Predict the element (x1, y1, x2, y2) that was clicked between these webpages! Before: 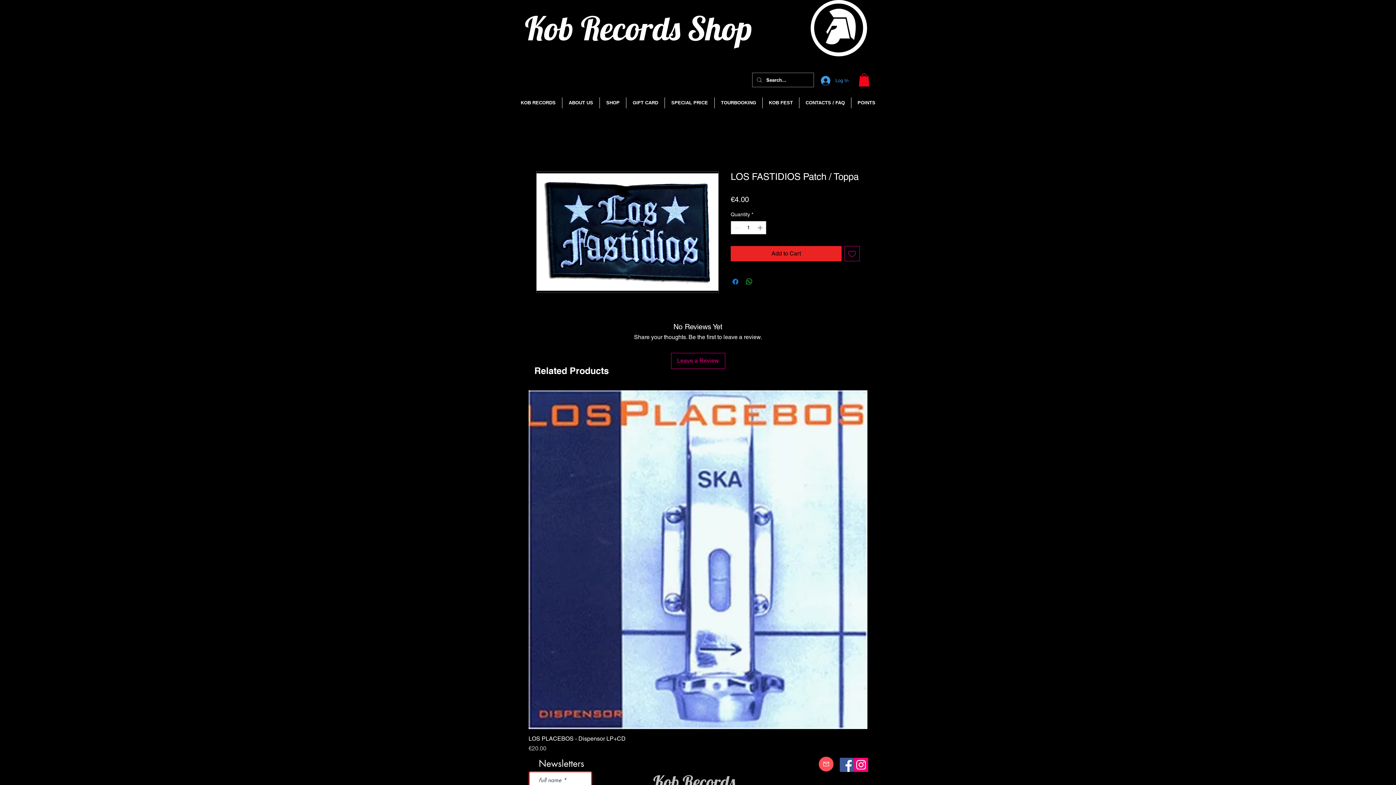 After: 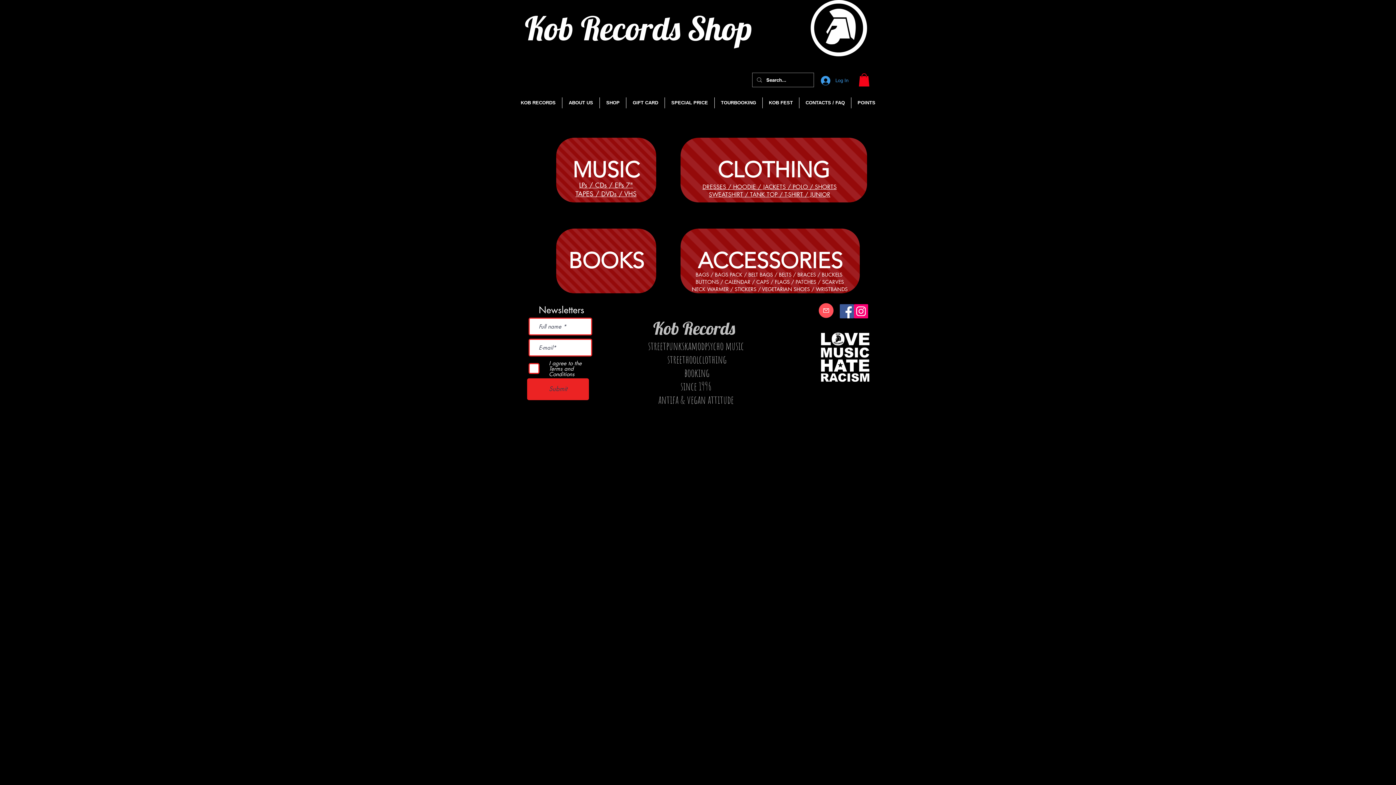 Action: bbox: (600, 97, 626, 108) label: SHOP